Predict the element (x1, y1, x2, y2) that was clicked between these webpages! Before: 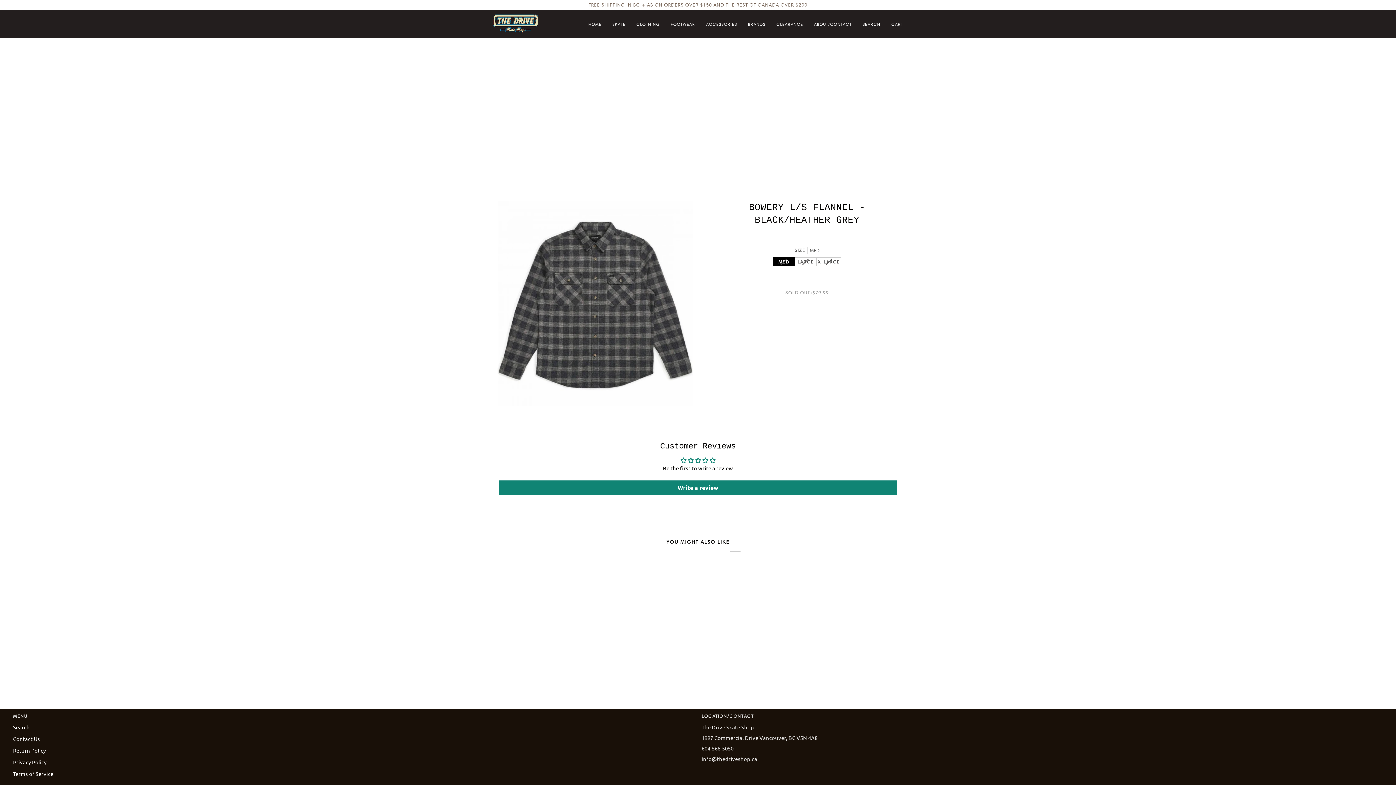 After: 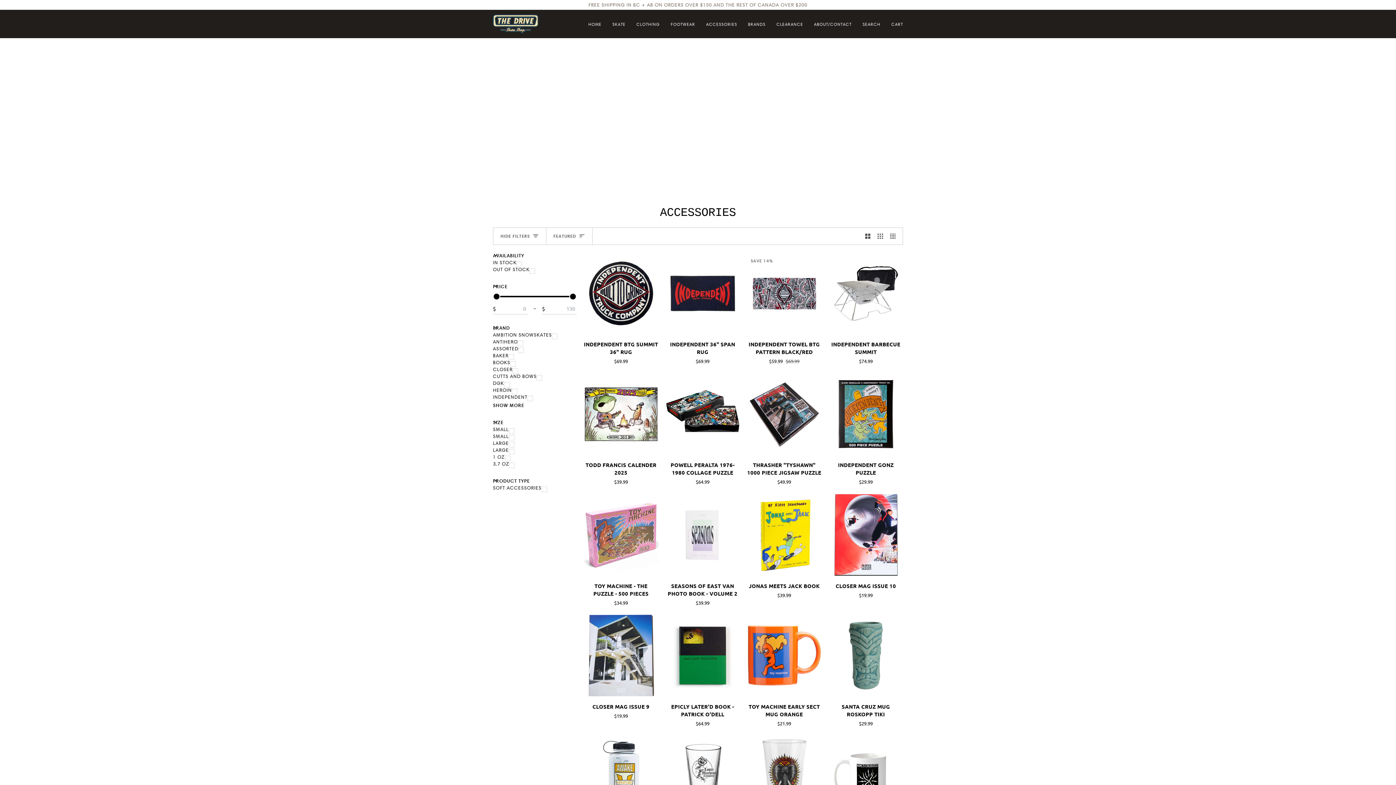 Action: label: ACCESSORIES bbox: (700, 9, 742, 38)